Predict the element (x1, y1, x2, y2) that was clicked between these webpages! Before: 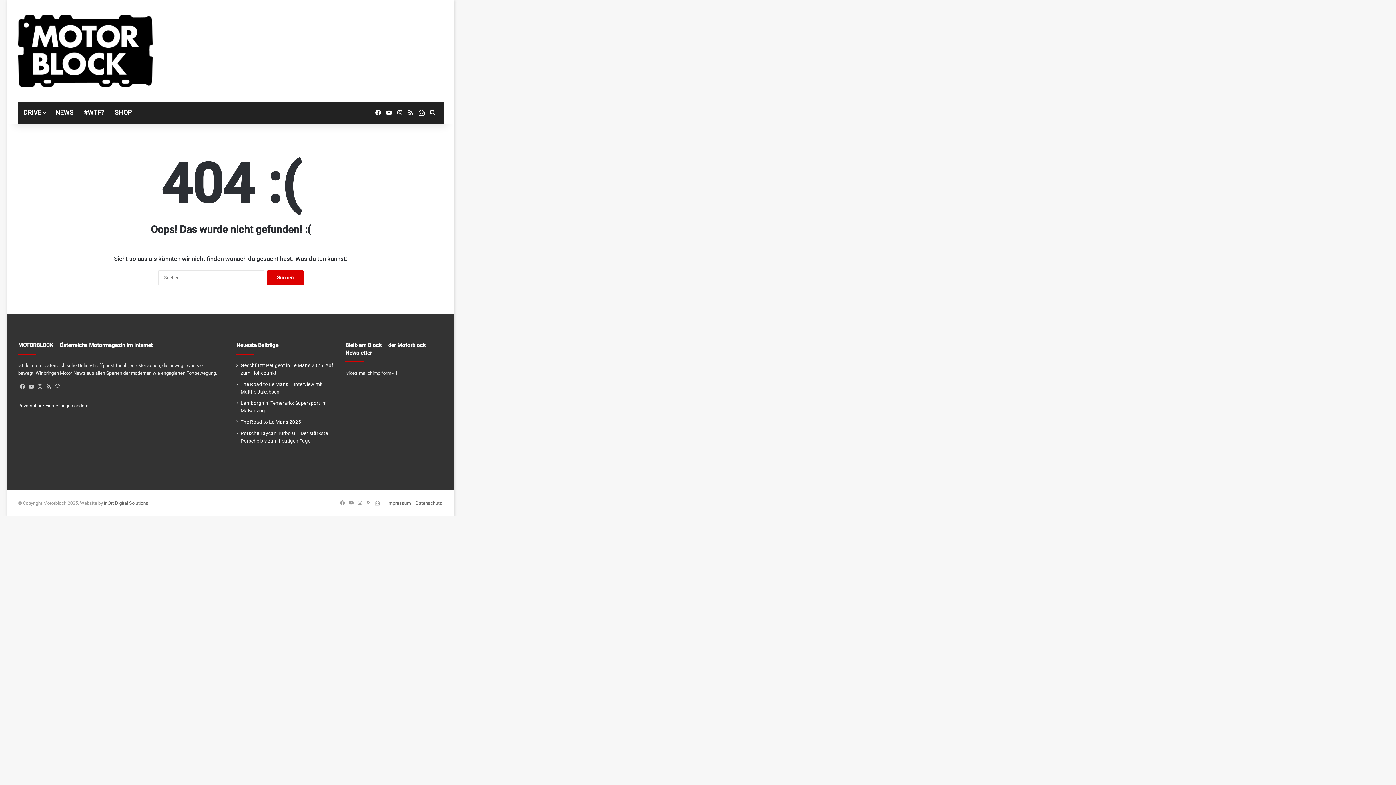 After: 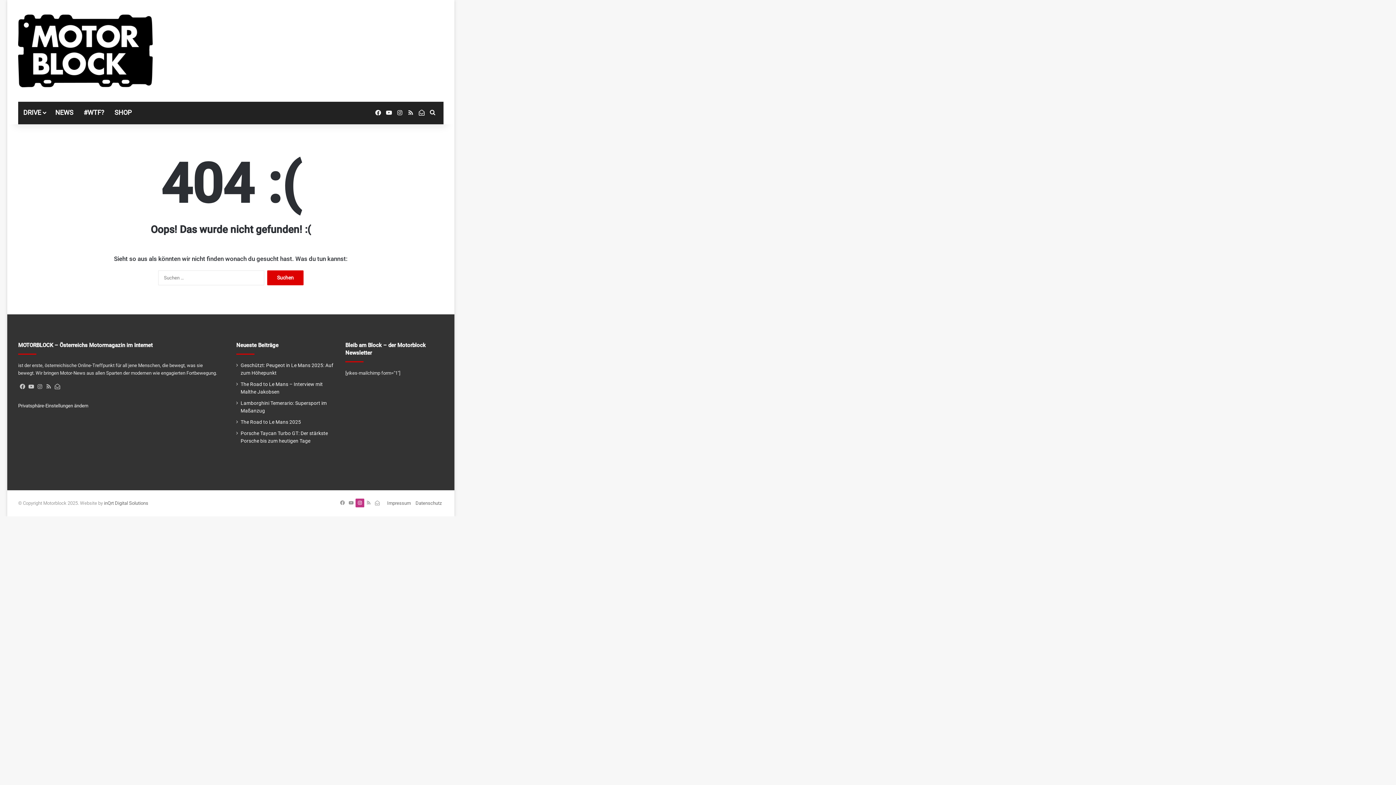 Action: label: Instagram bbox: (355, 498, 364, 507)